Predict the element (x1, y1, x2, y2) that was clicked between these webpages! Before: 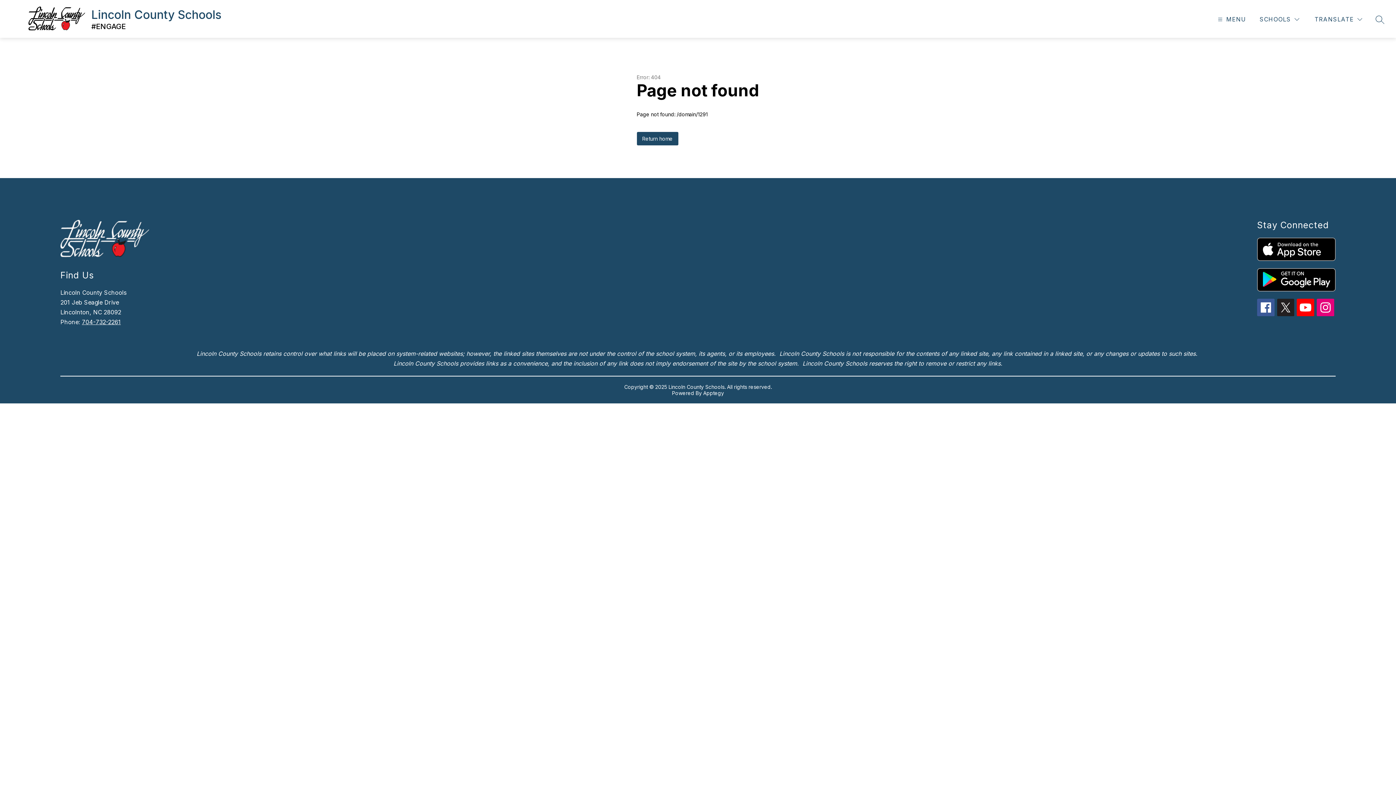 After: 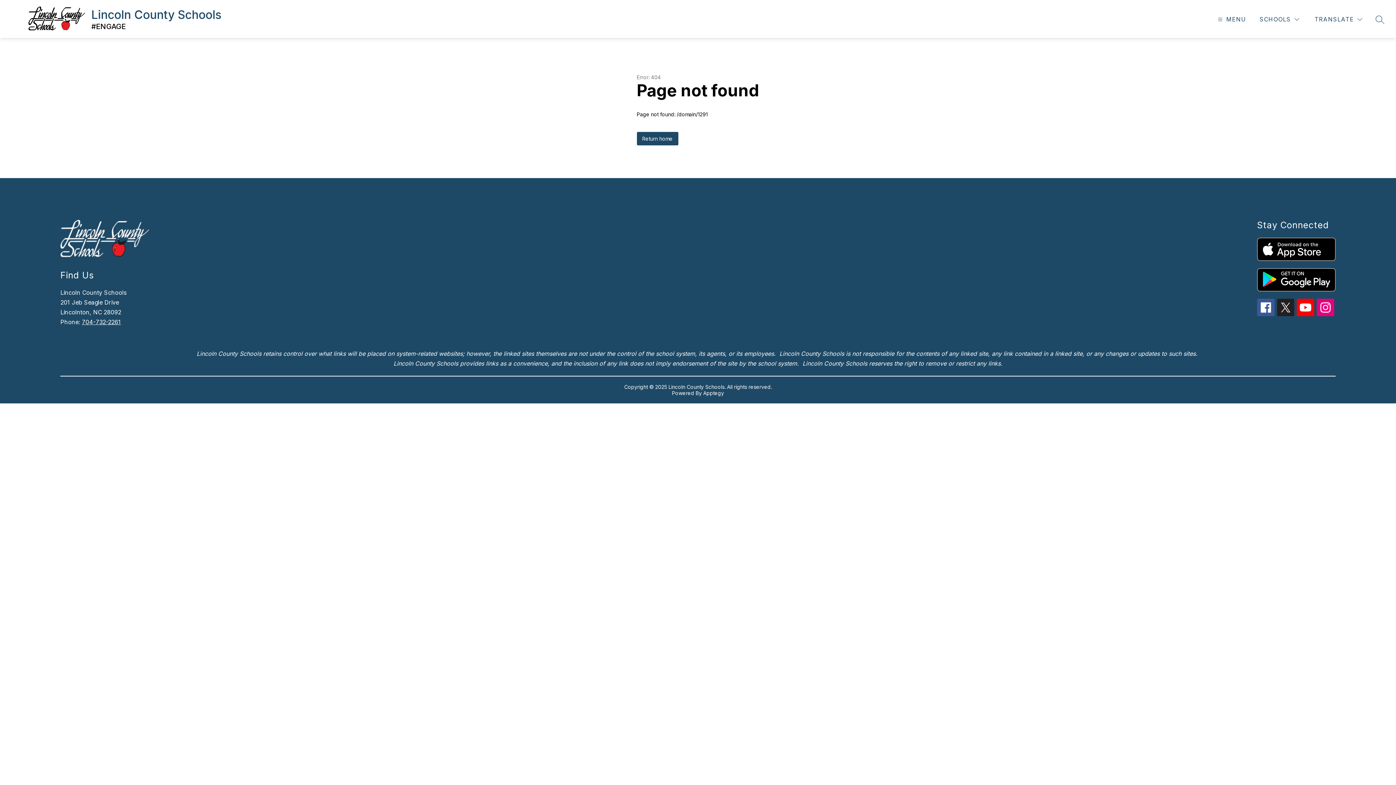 Action: bbox: (1277, 298, 1294, 316)